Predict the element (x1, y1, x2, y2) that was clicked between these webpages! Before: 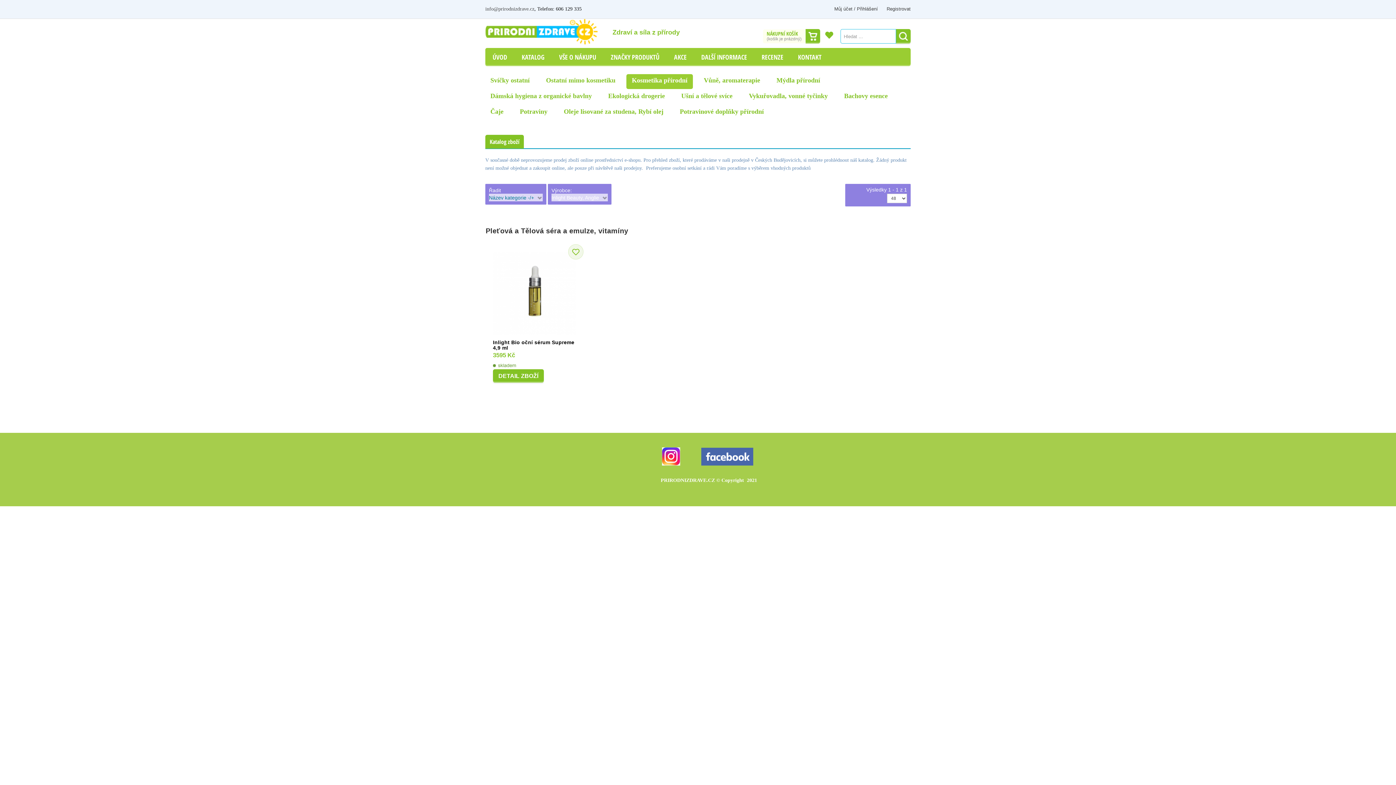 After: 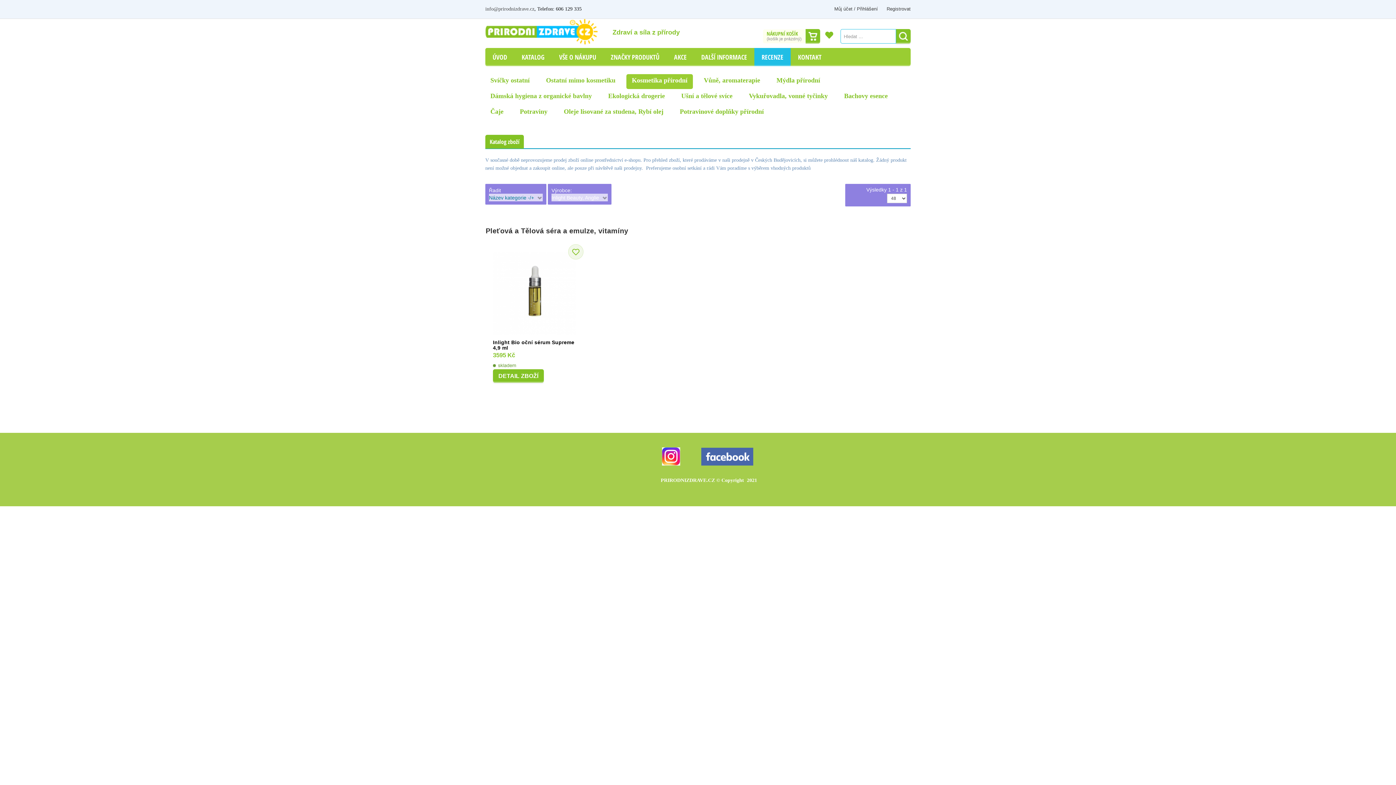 Action: label: RECENZE bbox: (754, 48, 790, 66)